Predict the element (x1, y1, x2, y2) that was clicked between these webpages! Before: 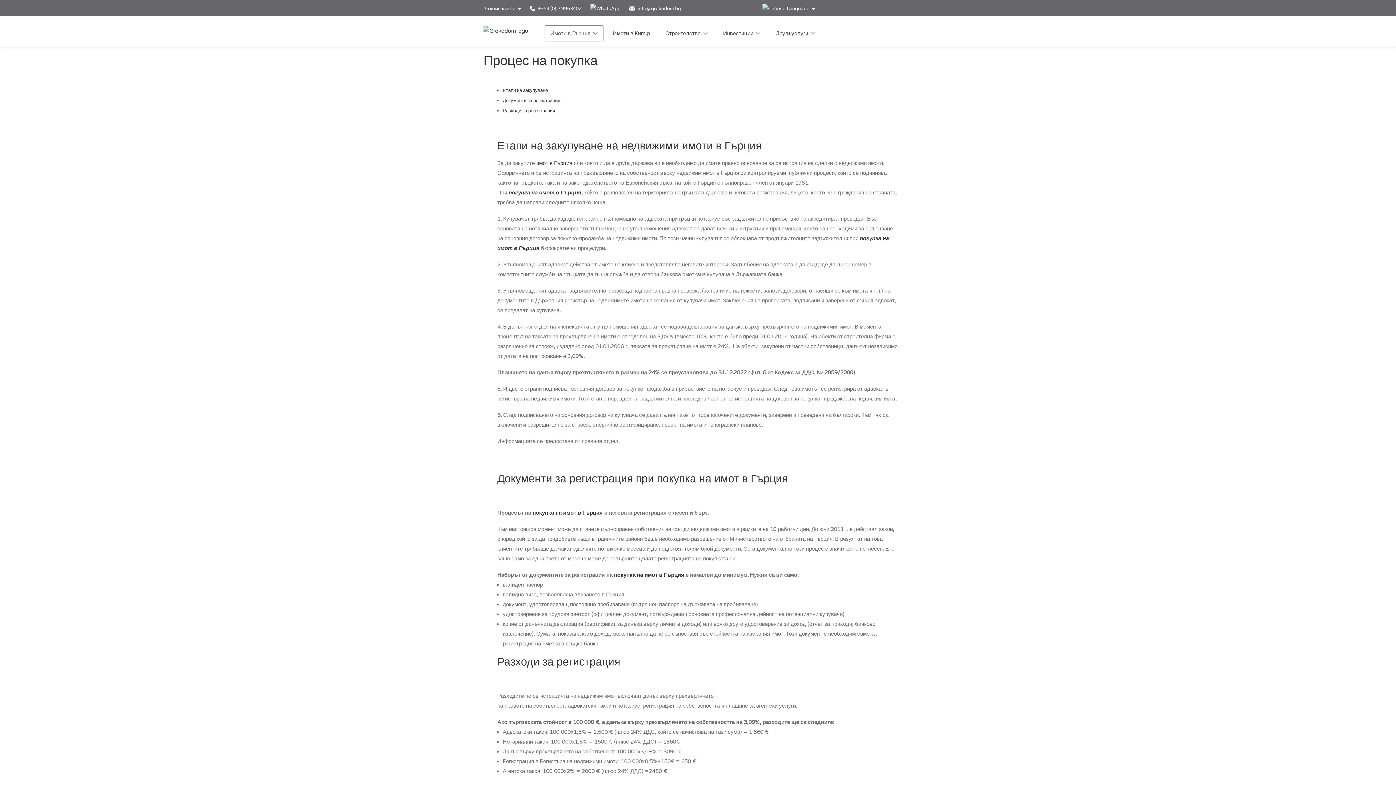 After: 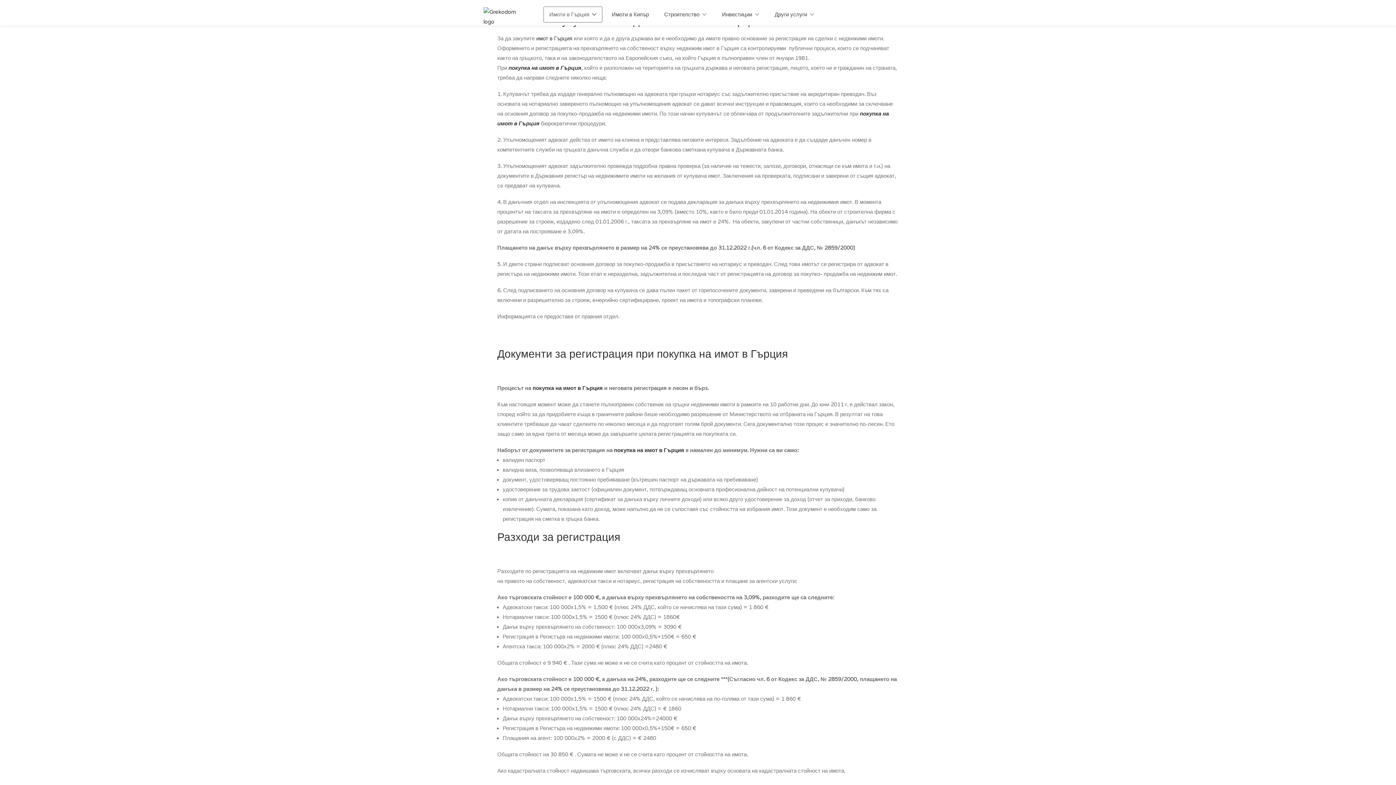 Action: bbox: (502, 87, 548, 93) label: Етапи на закупуване